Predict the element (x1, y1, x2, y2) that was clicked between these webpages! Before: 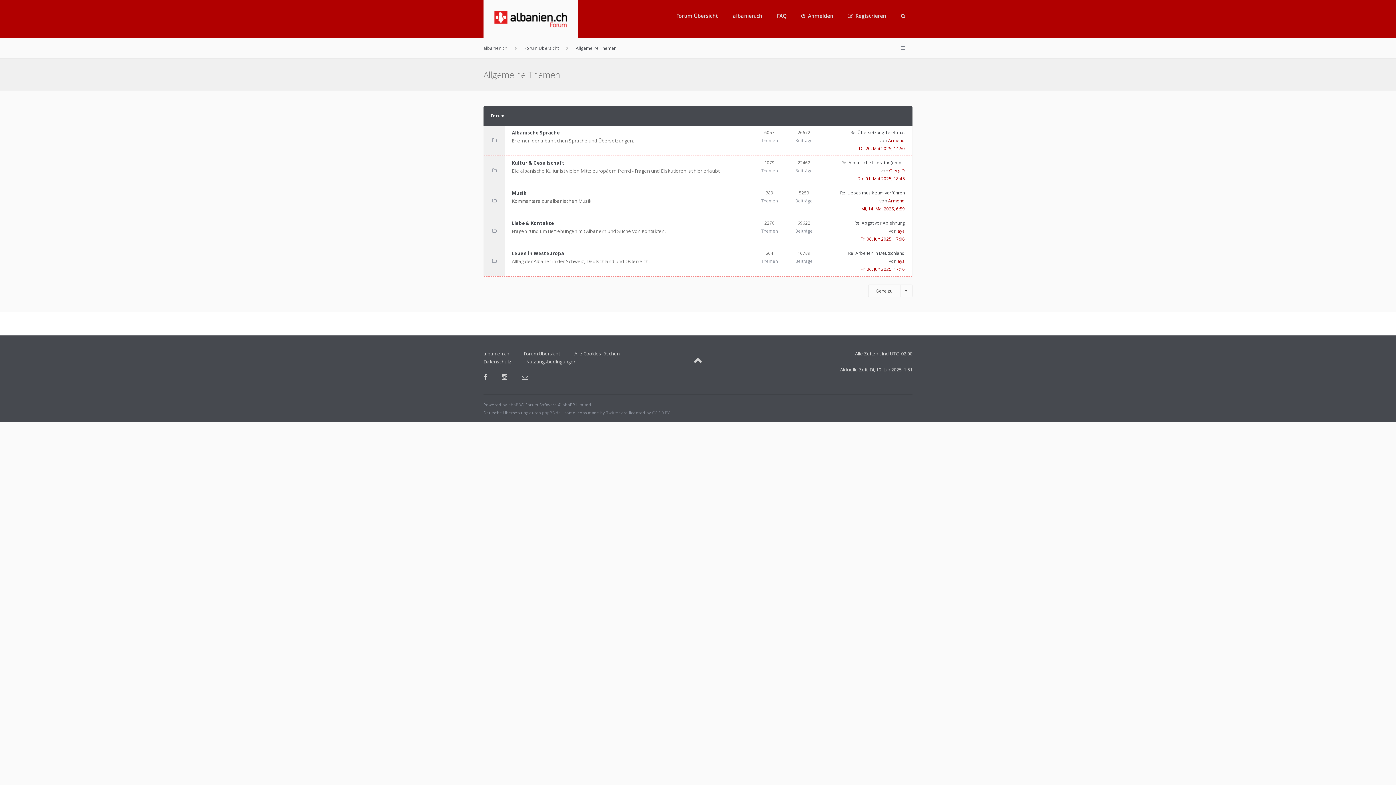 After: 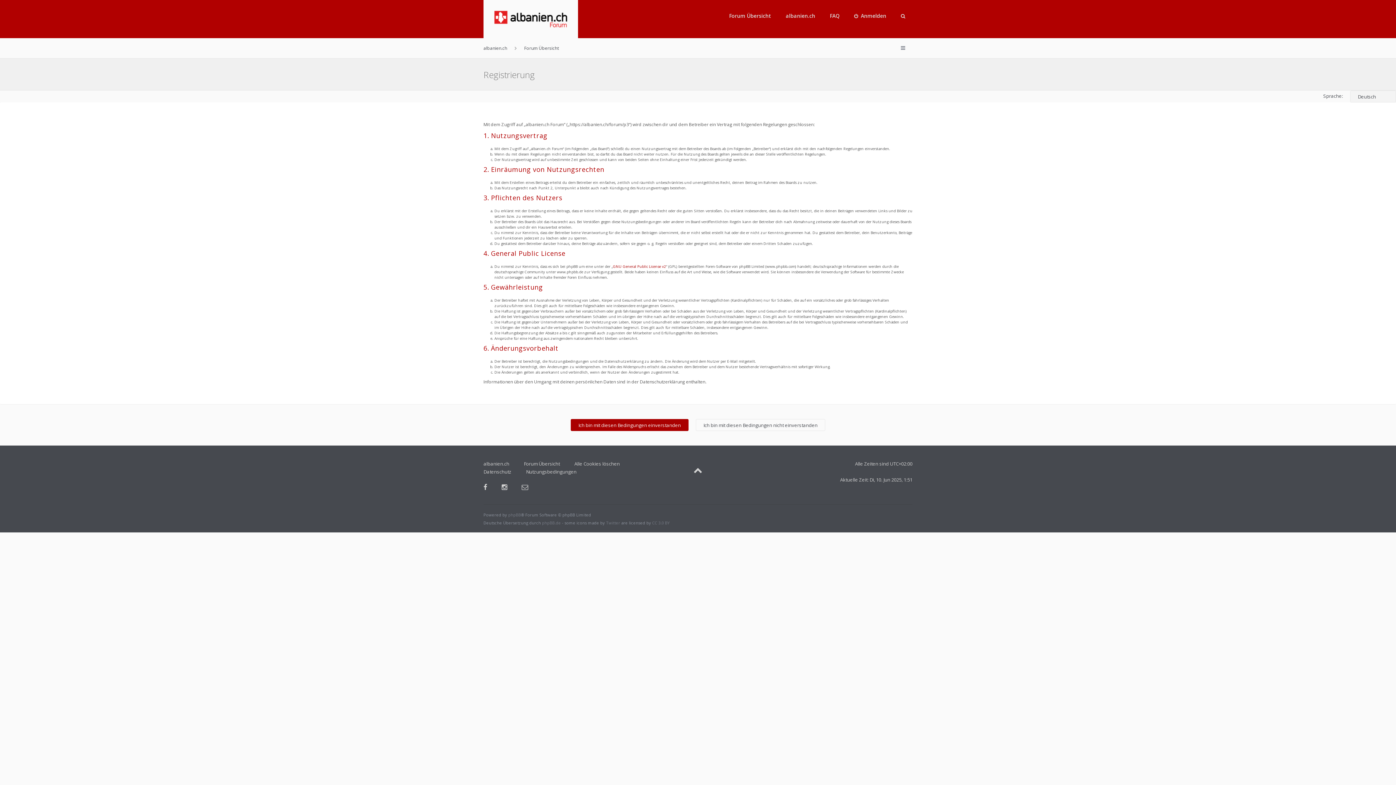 Action: bbox: (840, 0, 893, 32) label: Registrieren